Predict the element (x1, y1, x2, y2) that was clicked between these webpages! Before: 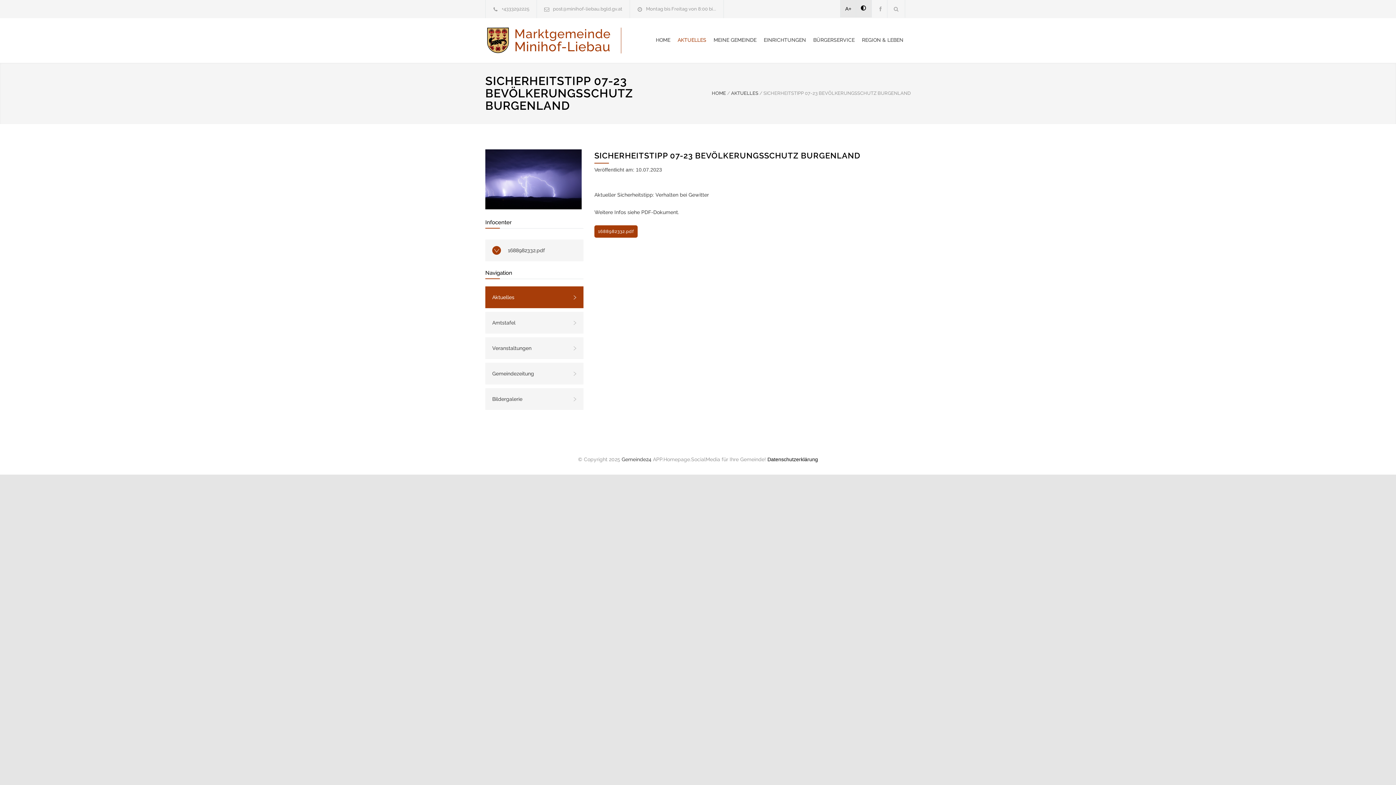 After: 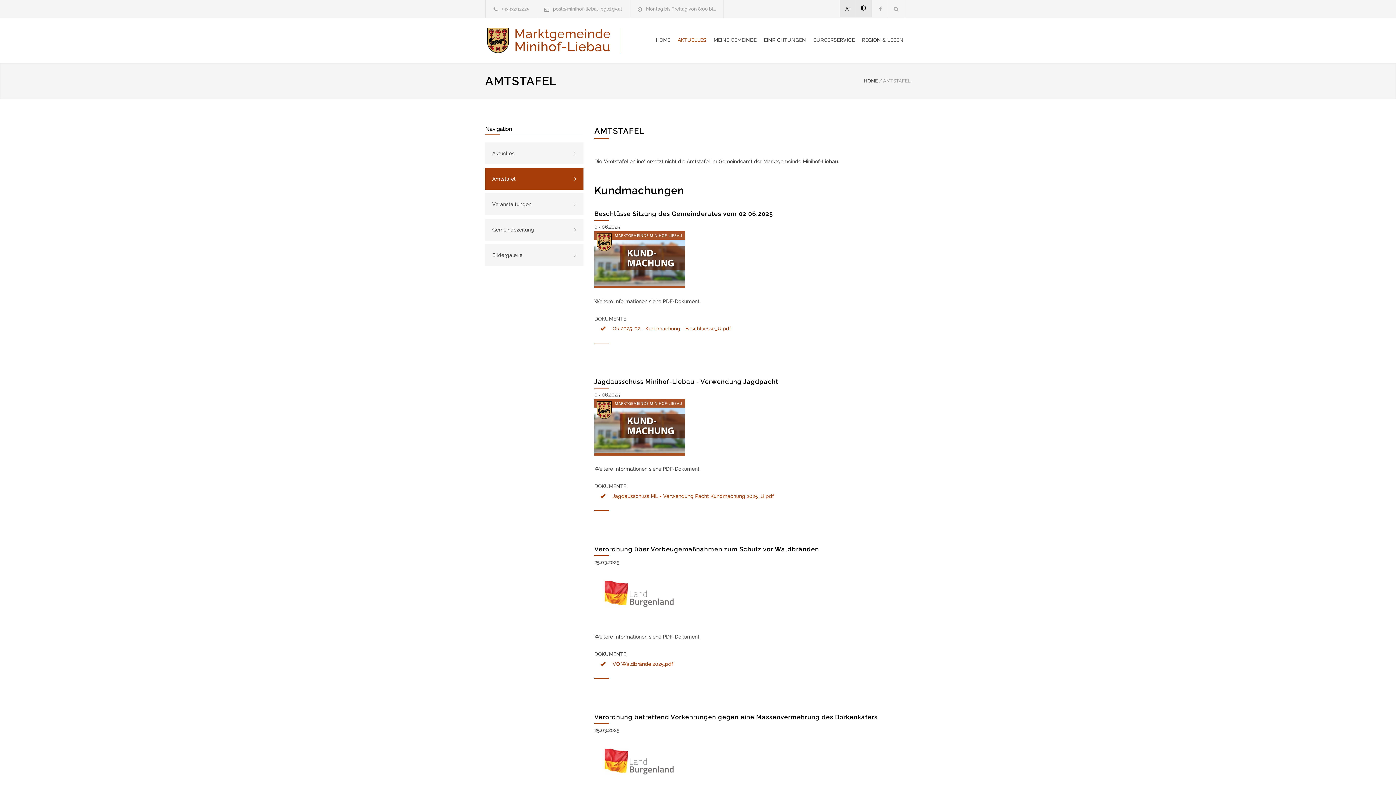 Action: label: Amtstafel bbox: (485, 312, 583, 333)